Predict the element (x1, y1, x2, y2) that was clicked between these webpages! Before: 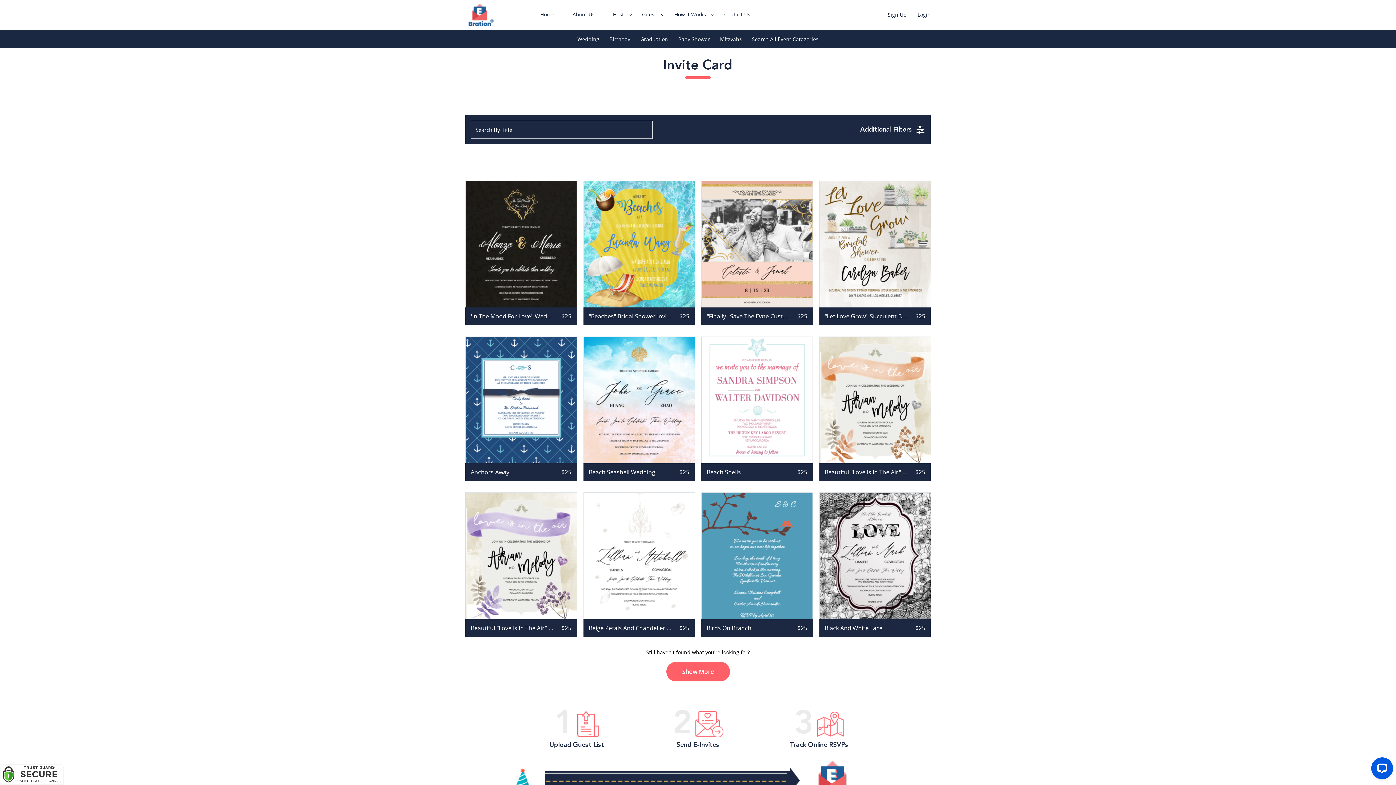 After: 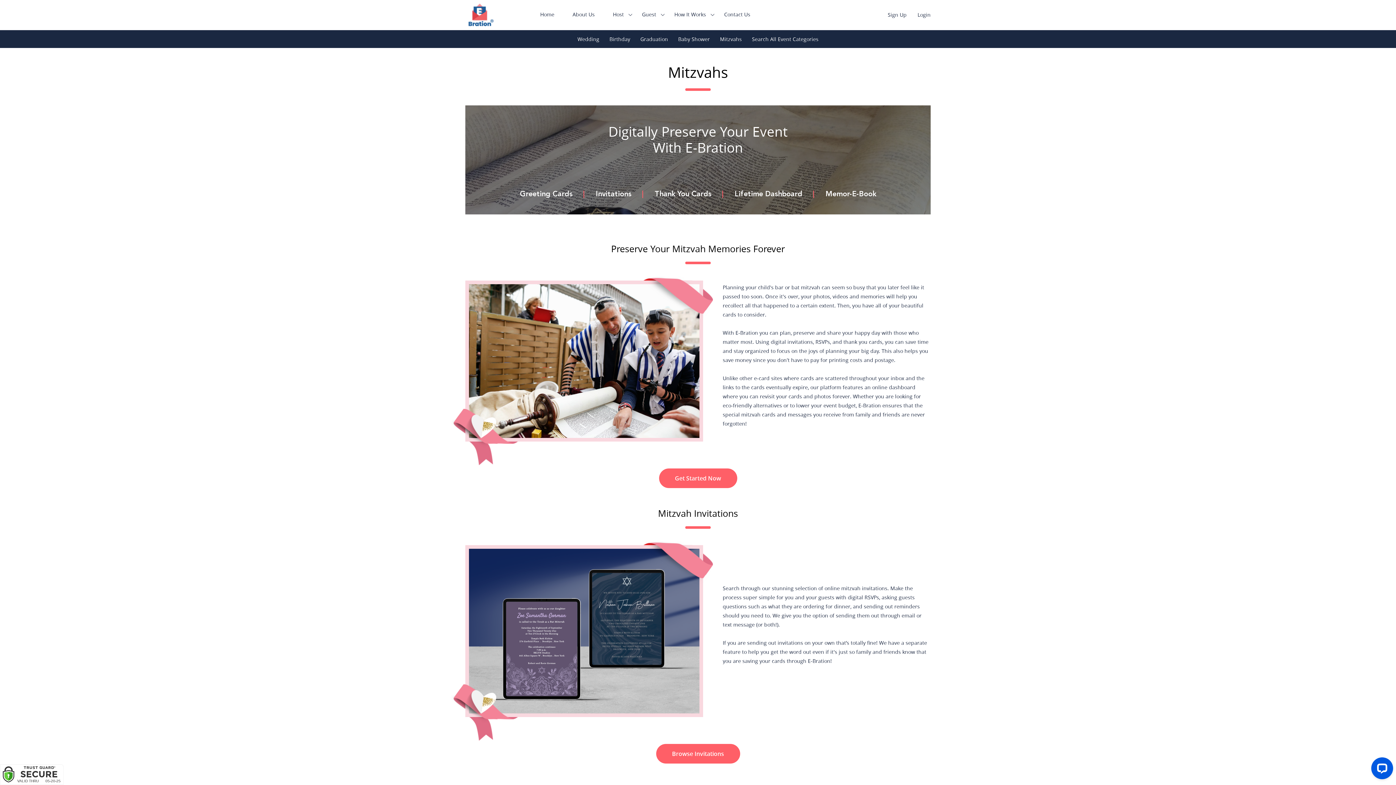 Action: bbox: (718, 30, 743, 48) label: Mitzvahs